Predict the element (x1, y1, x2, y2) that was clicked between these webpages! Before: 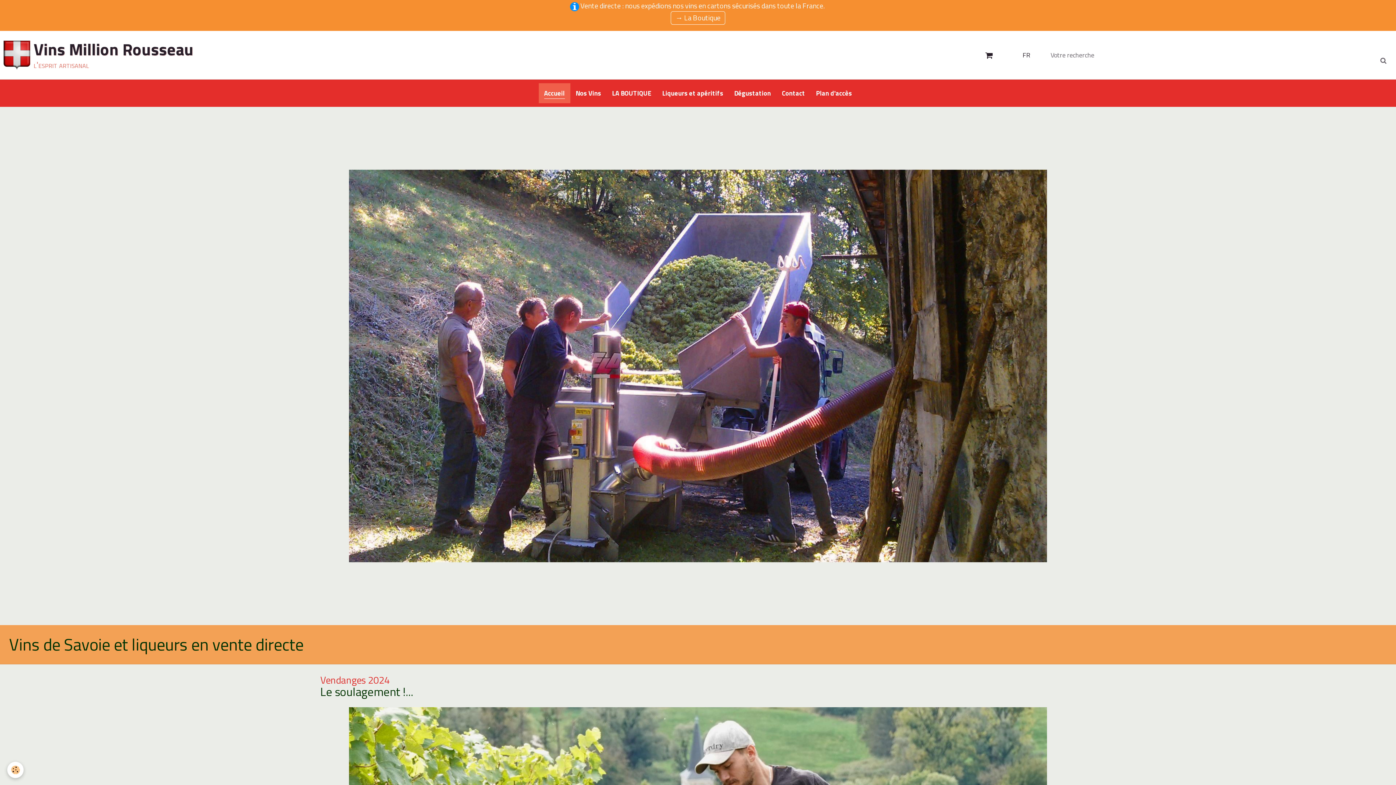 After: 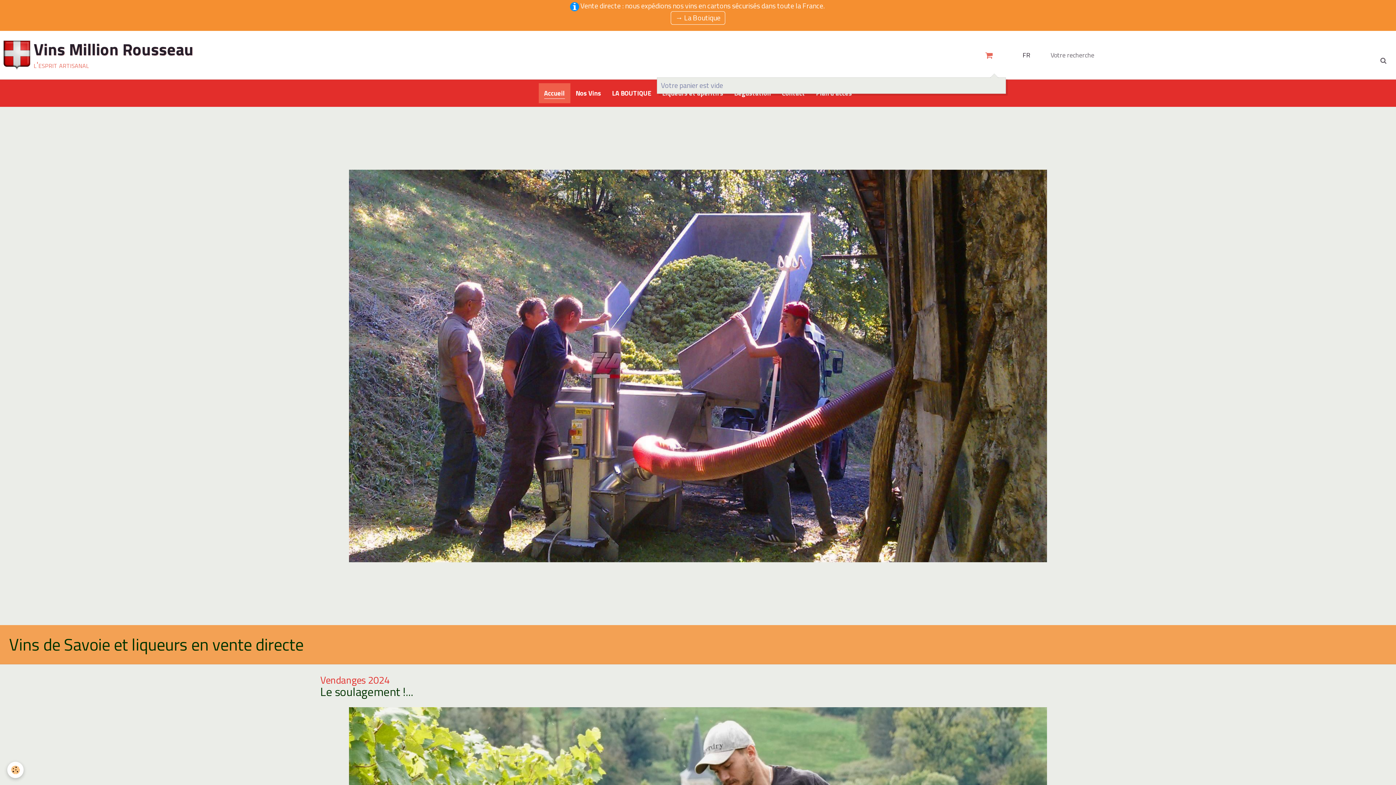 Action: bbox: (977, 43, 1000, 66)